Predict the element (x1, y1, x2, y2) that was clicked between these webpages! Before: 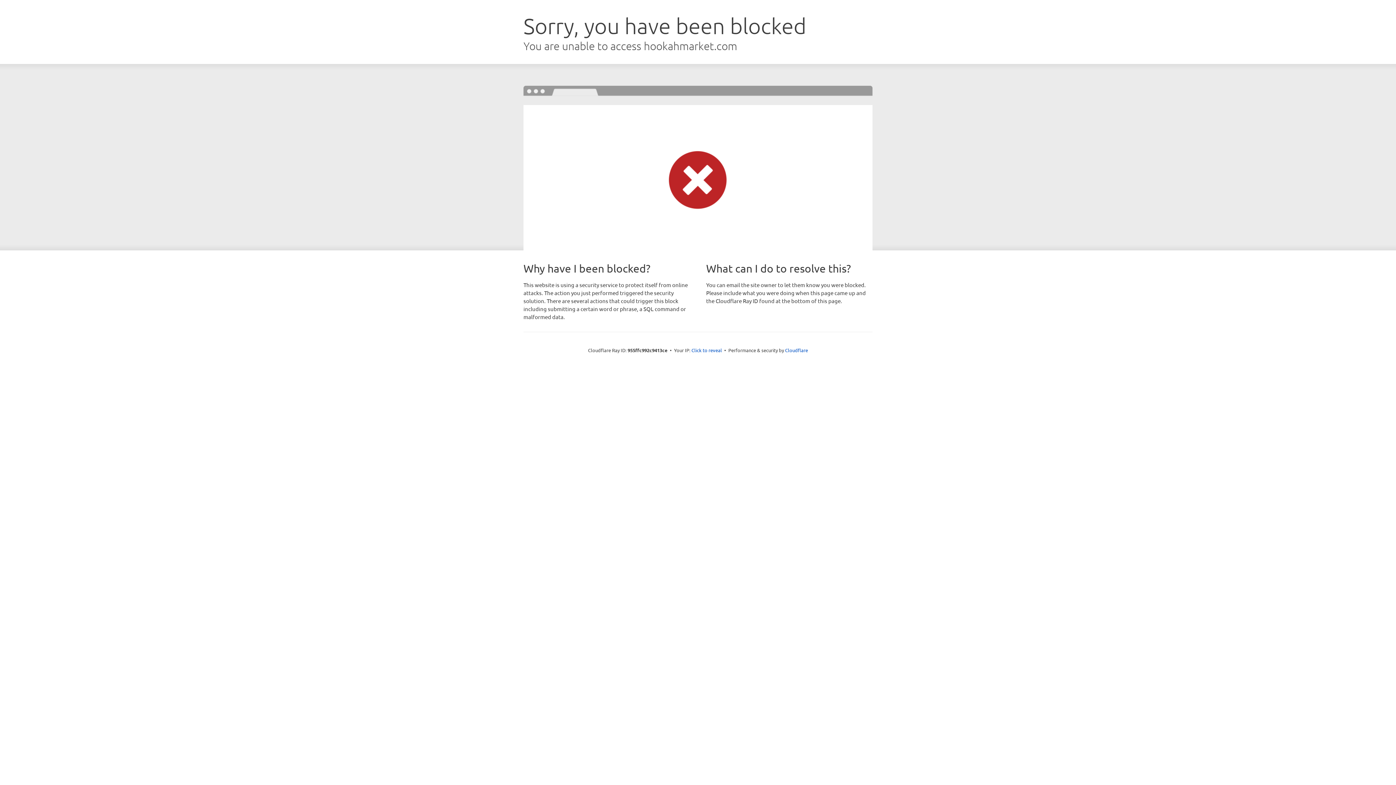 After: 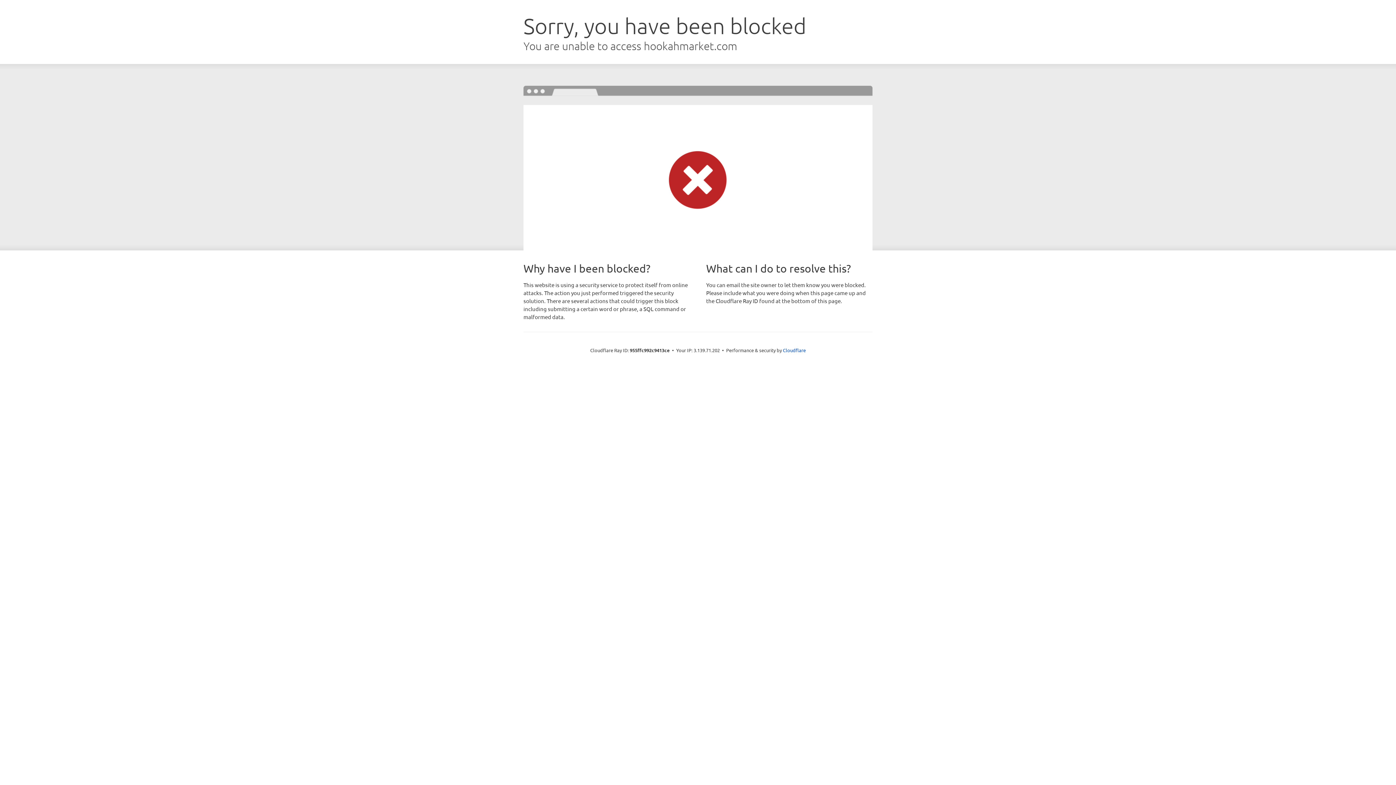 Action: label: Click to reveal bbox: (691, 346, 722, 353)